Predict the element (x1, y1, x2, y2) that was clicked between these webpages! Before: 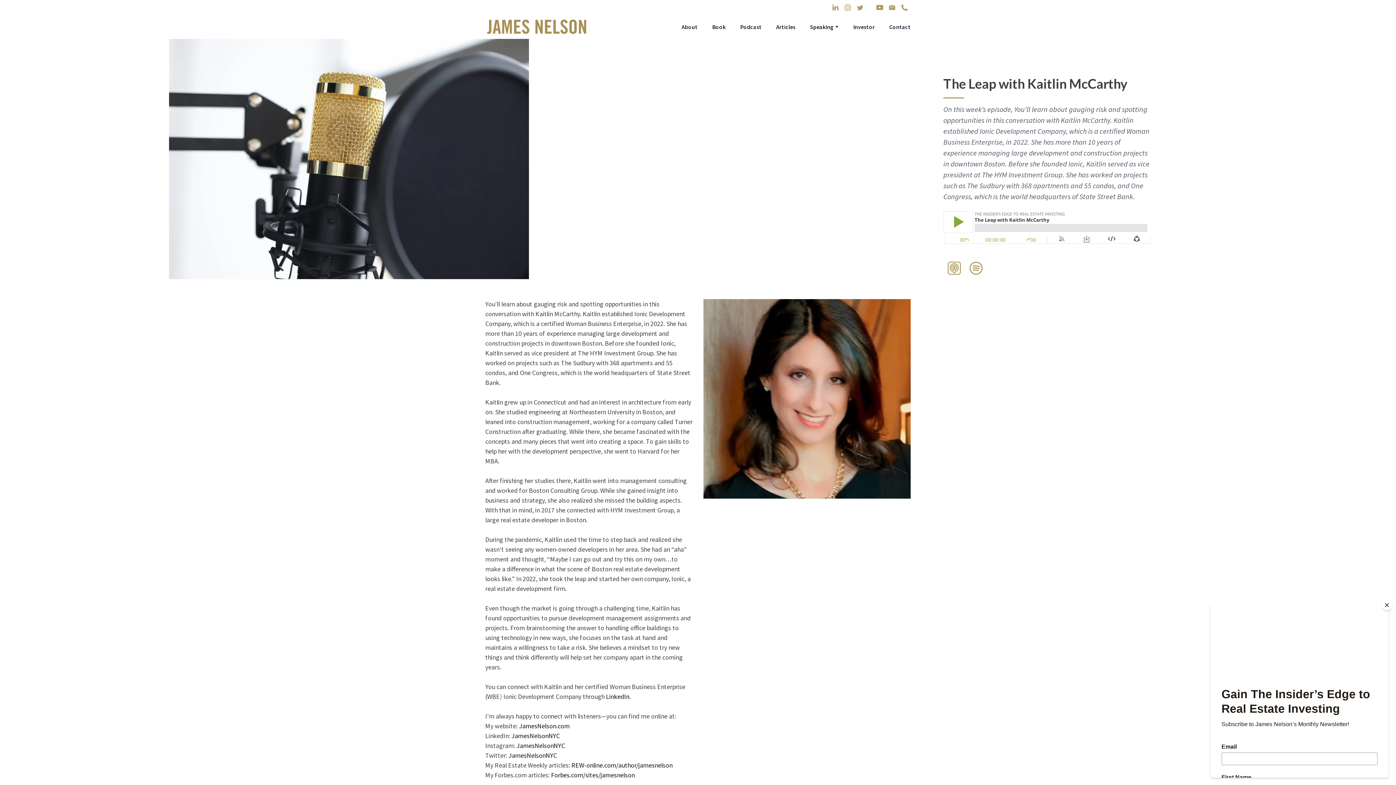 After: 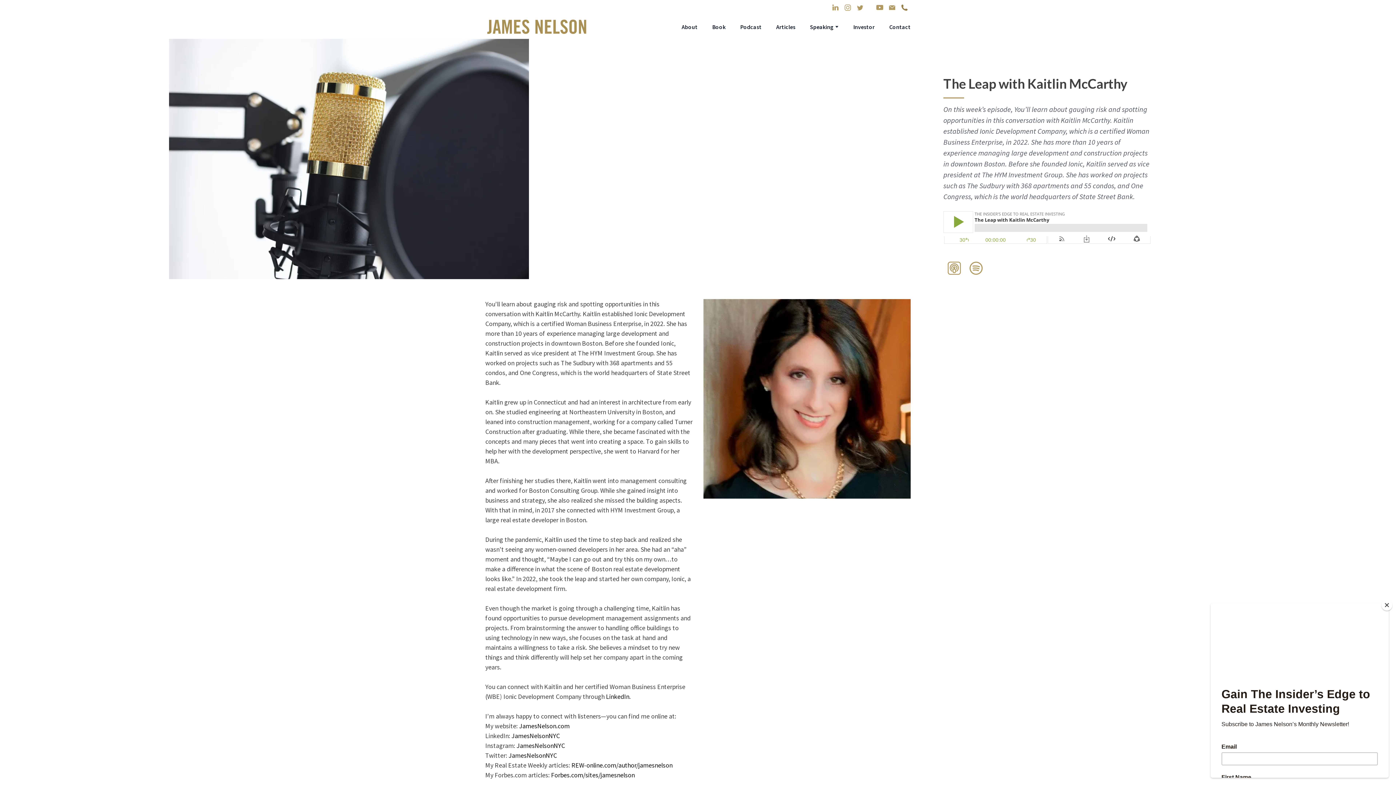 Action: bbox: (898, 1, 910, 13)